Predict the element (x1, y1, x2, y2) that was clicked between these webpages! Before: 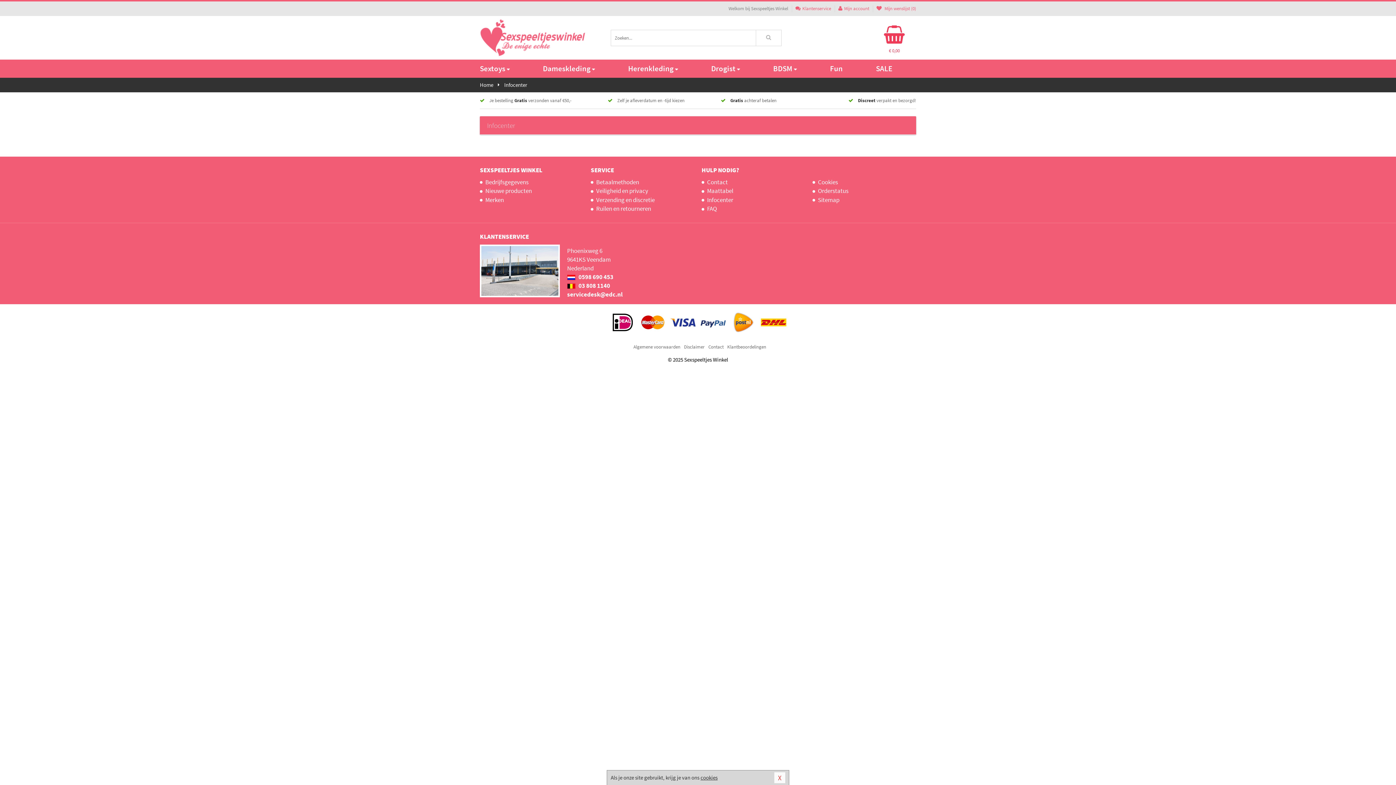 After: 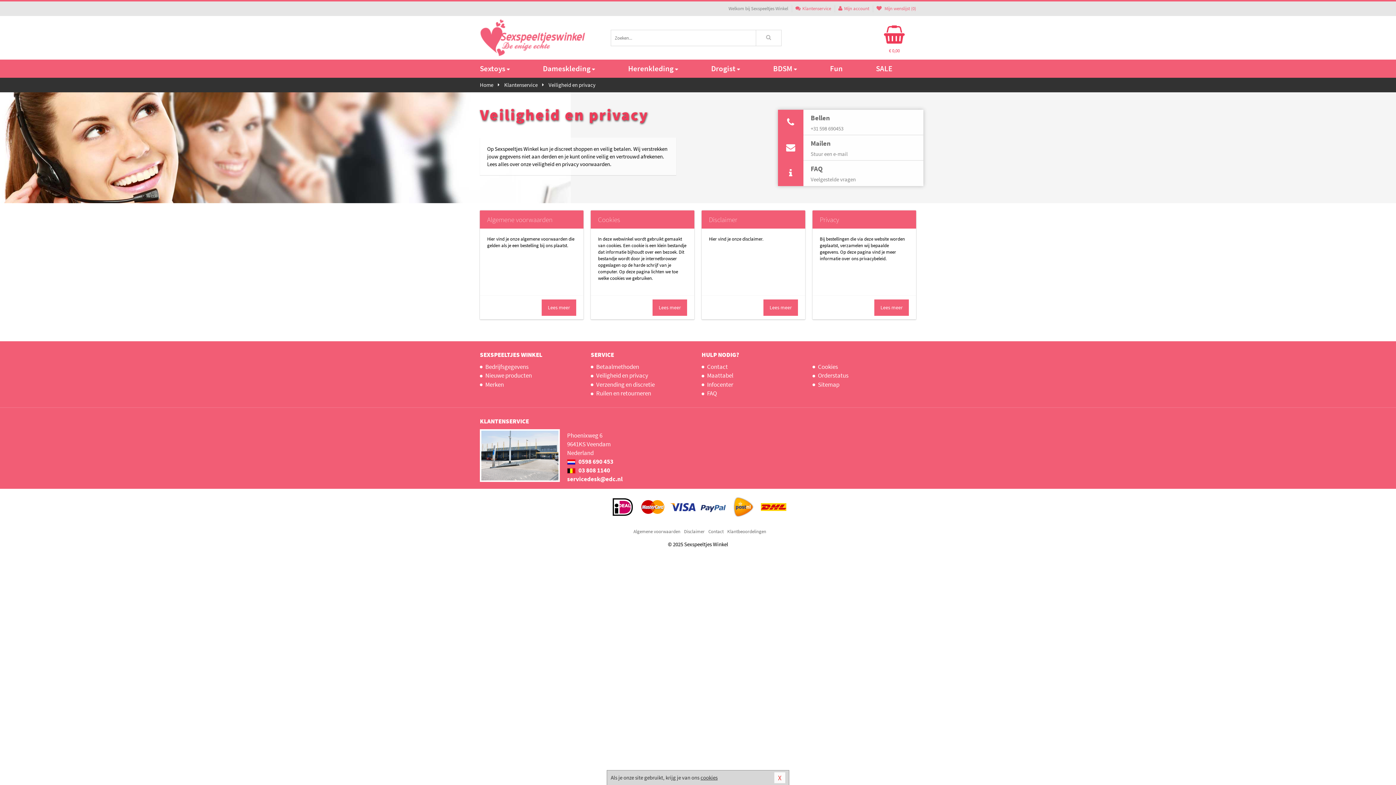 Action: label: Veiligheid en privacy bbox: (590, 187, 694, 195)